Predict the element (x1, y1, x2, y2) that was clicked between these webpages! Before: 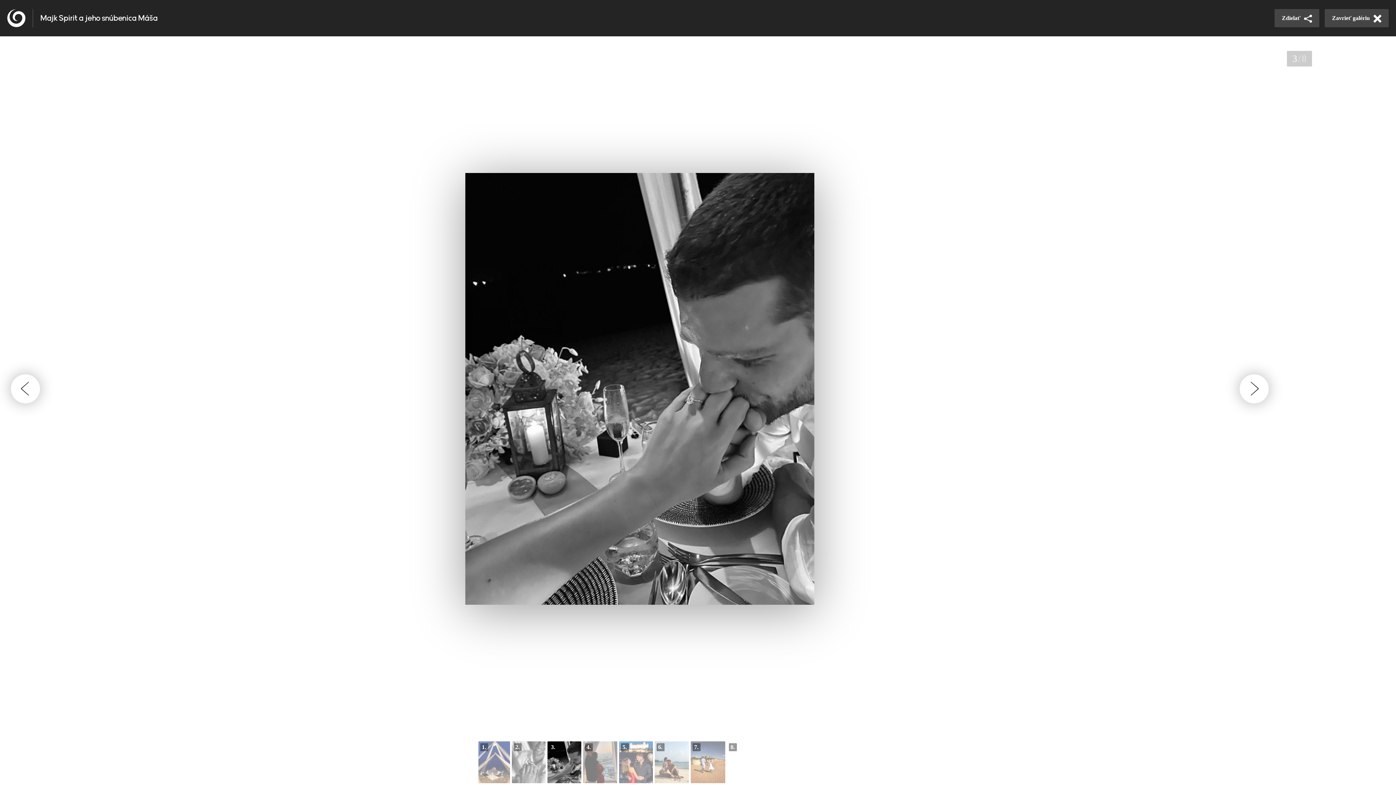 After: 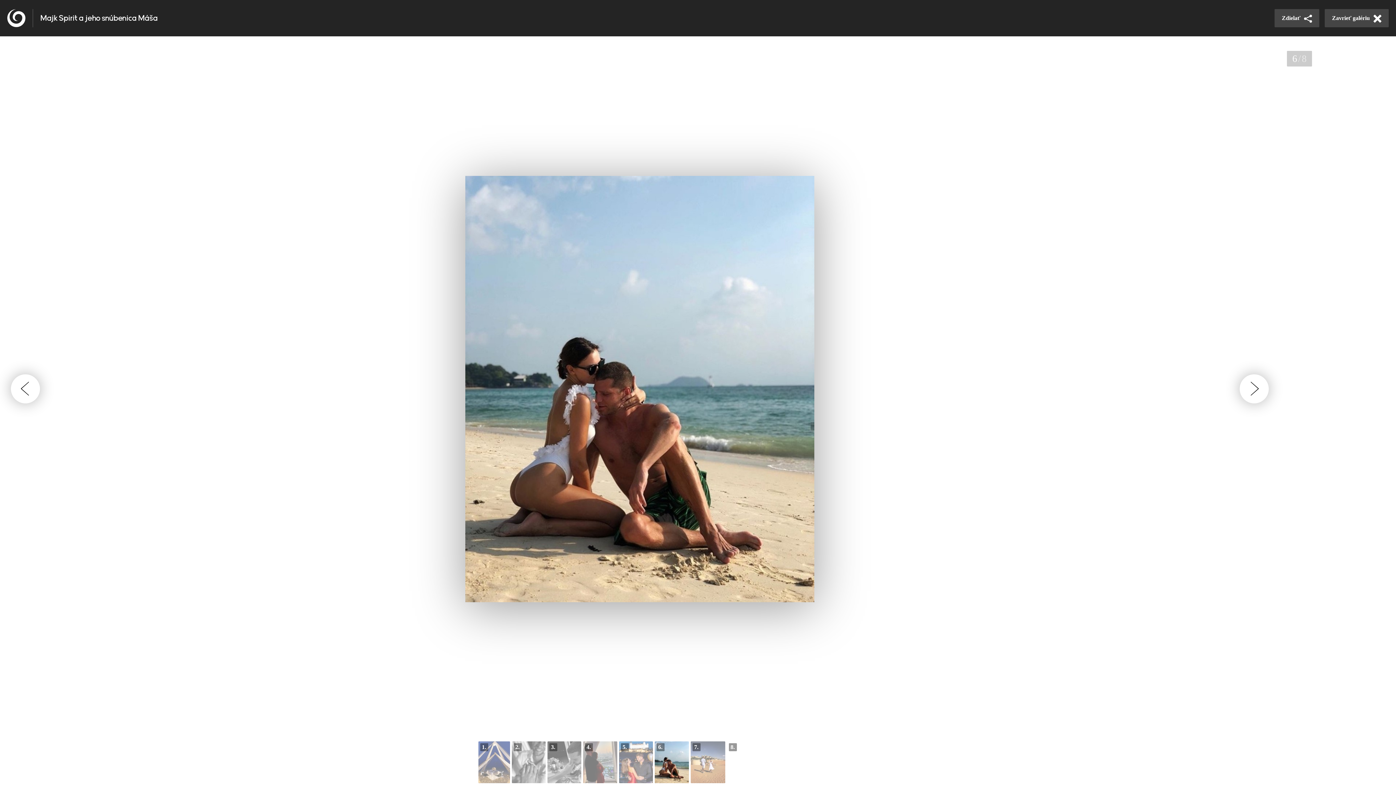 Action: bbox: (654, 741, 688, 783)